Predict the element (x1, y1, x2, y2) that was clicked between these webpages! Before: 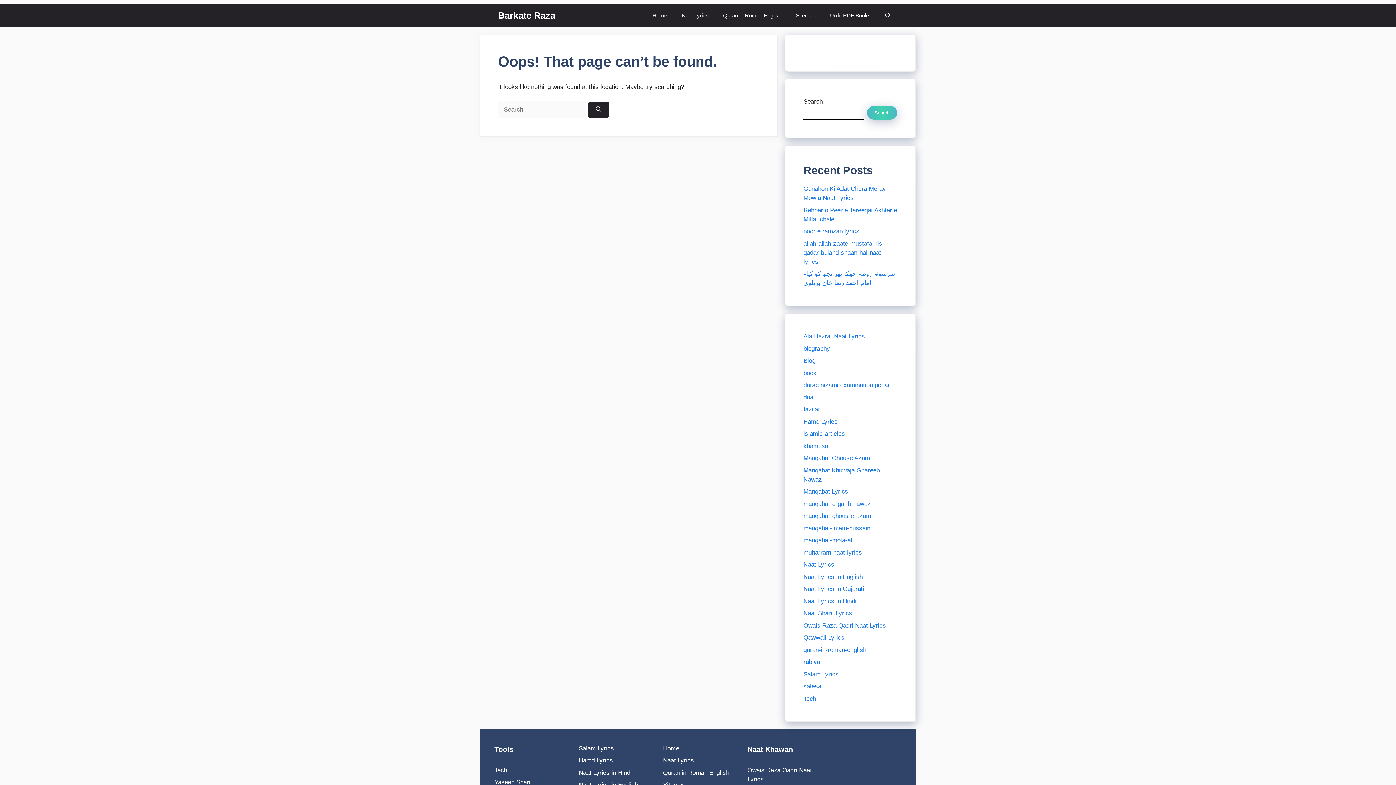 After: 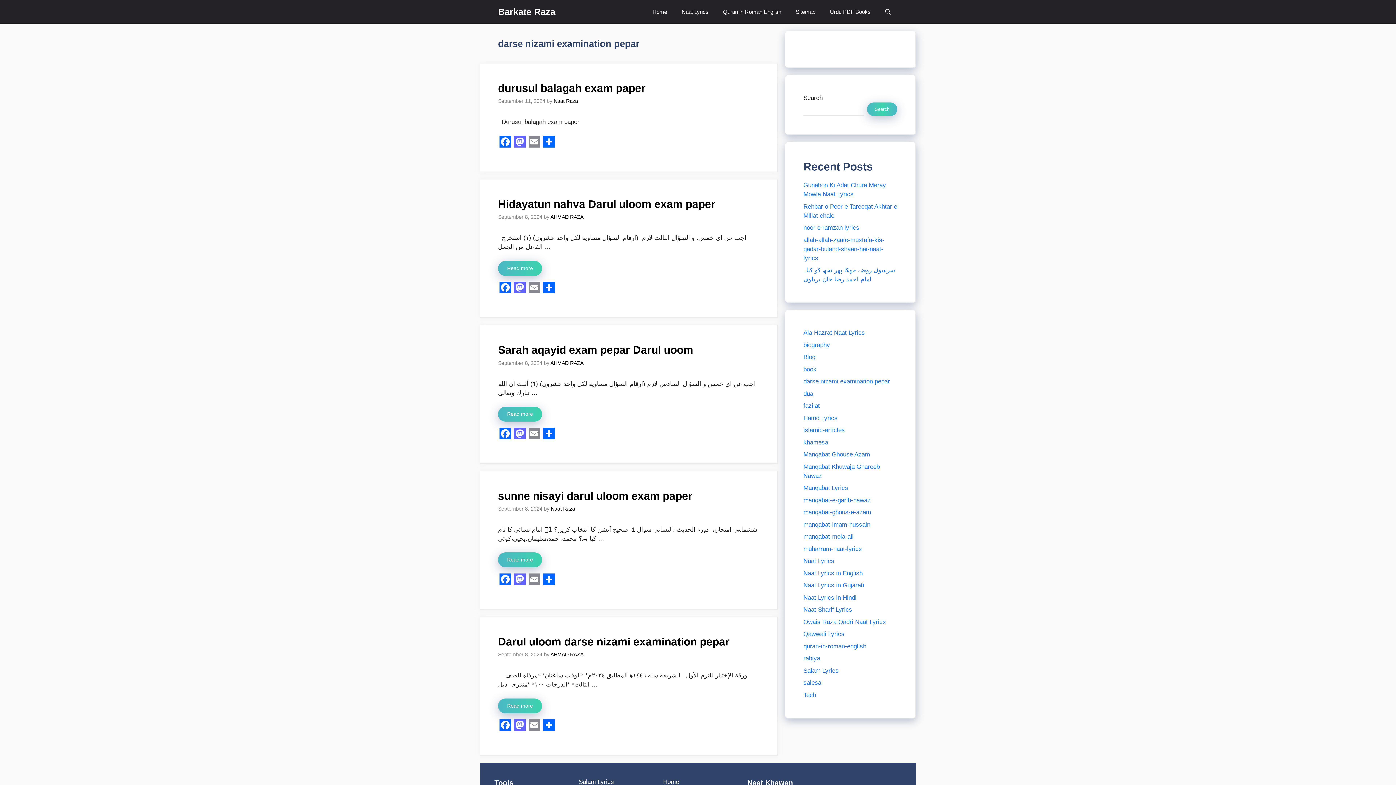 Action: bbox: (803, 381, 890, 388) label: darse nizami examination pepar